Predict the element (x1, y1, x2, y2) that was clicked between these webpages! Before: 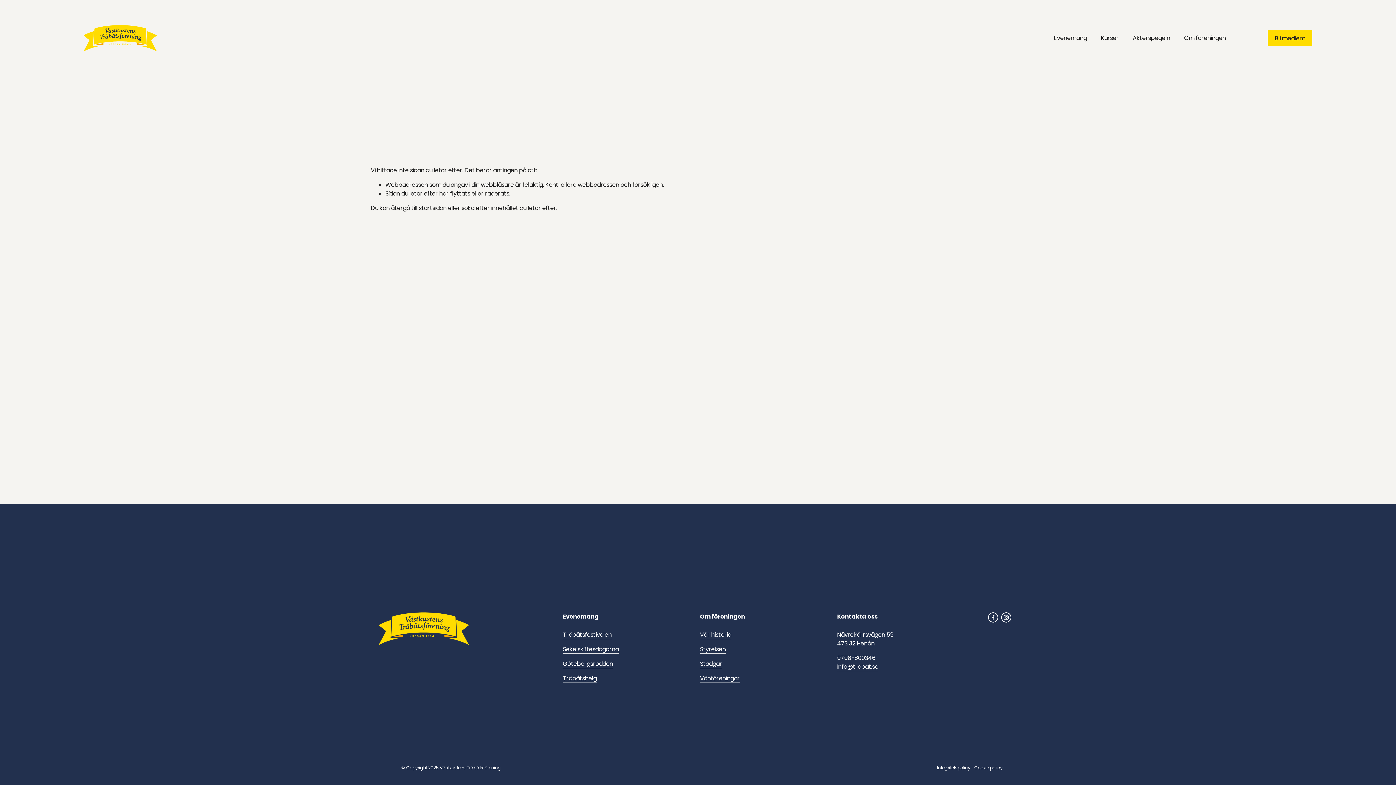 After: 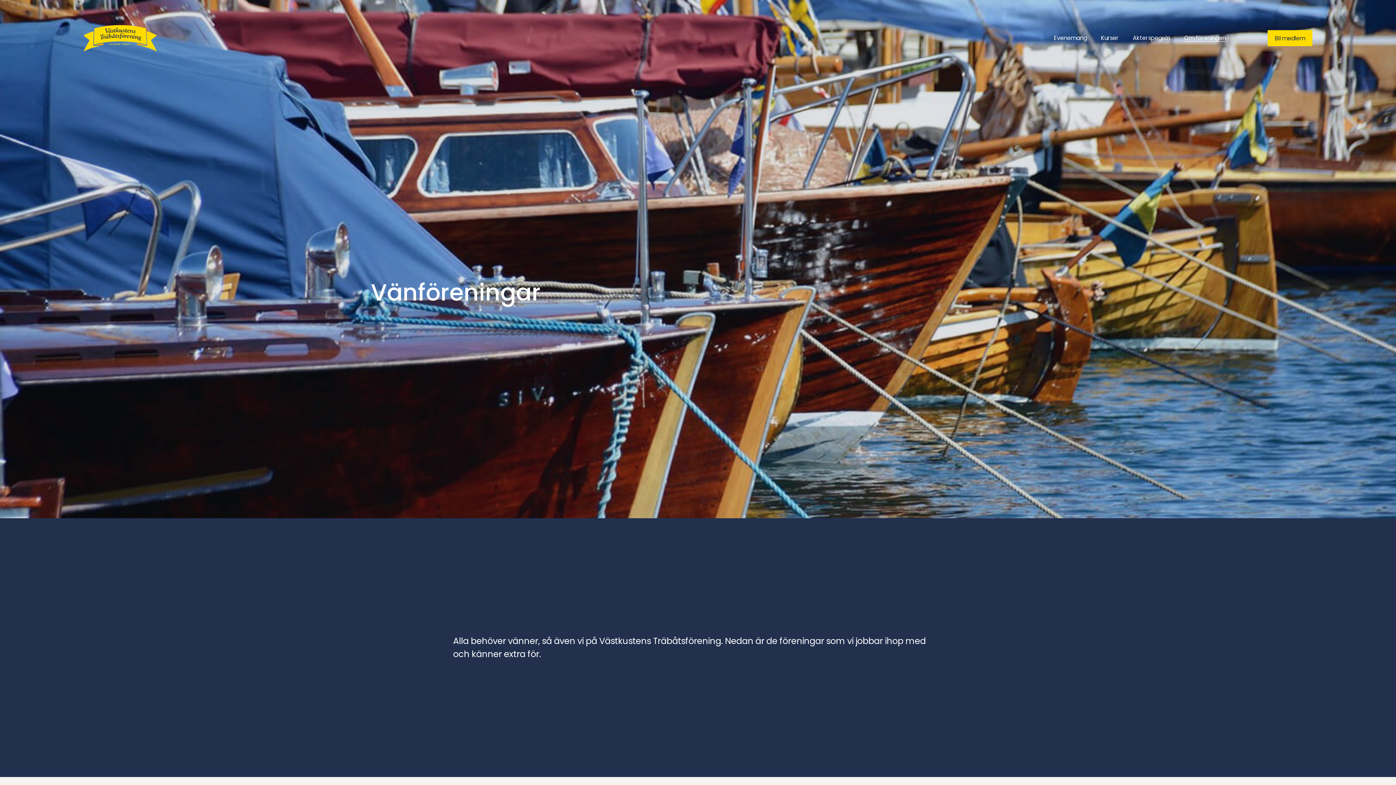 Action: label: Vänföreningar bbox: (700, 674, 740, 683)